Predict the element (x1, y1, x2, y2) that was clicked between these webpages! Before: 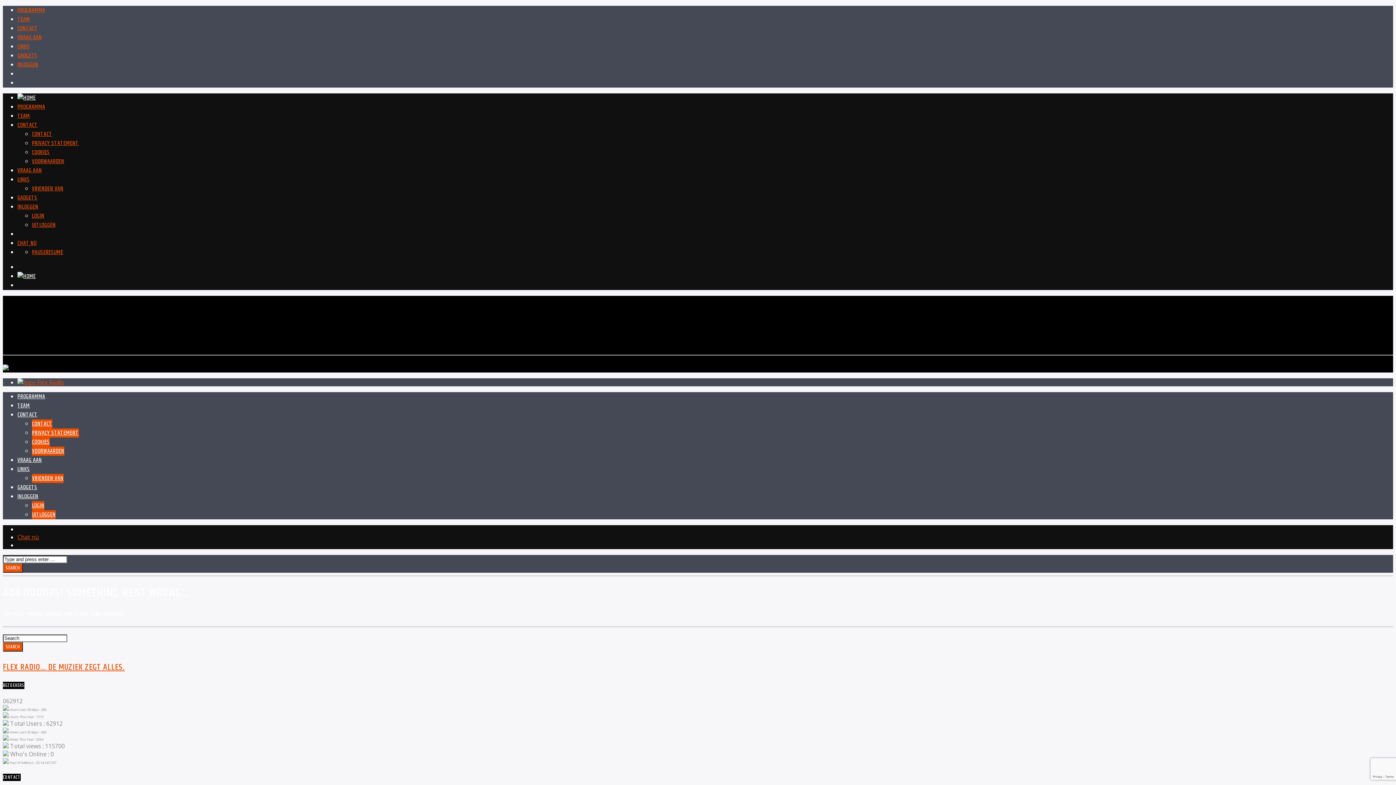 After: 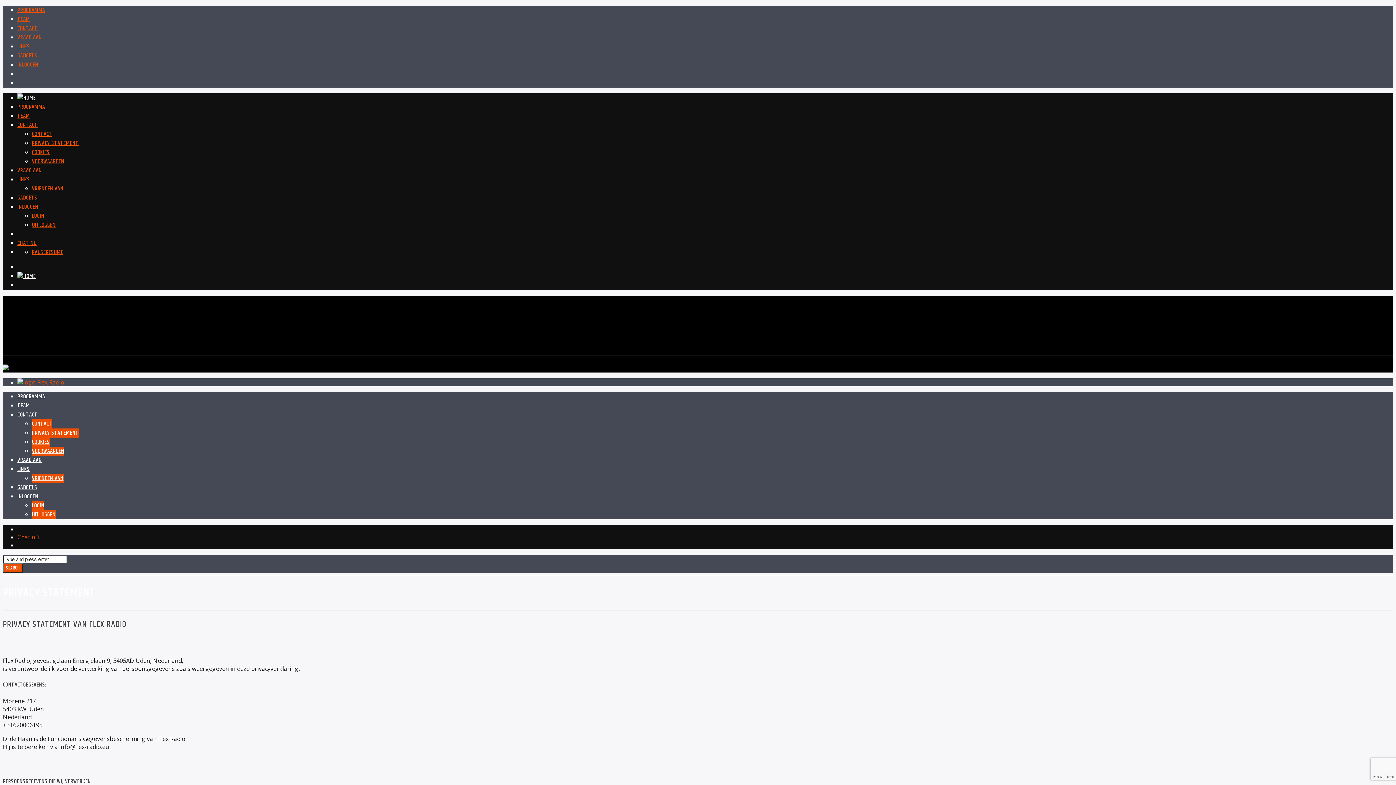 Action: bbox: (32, 428, 78, 437) label: PRIVACY STATEMENT